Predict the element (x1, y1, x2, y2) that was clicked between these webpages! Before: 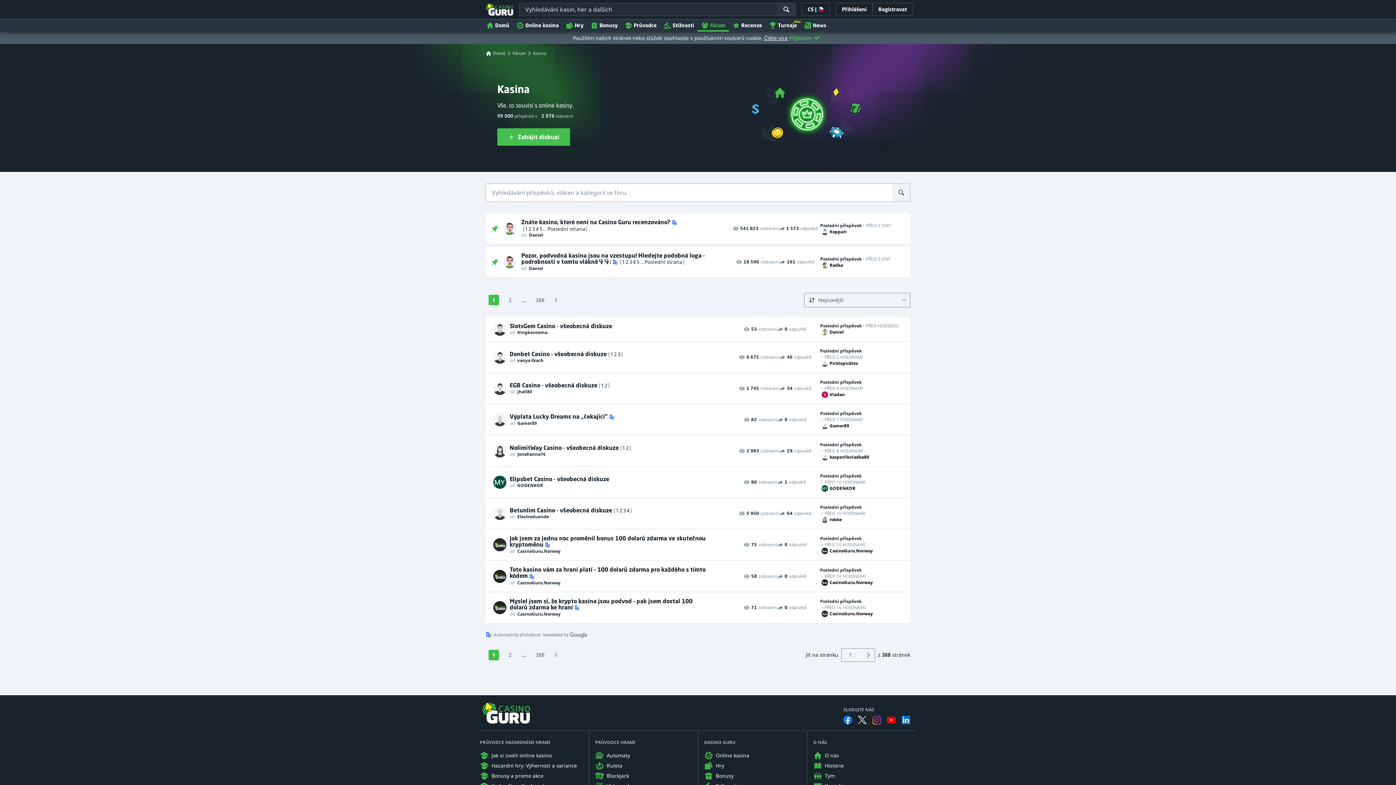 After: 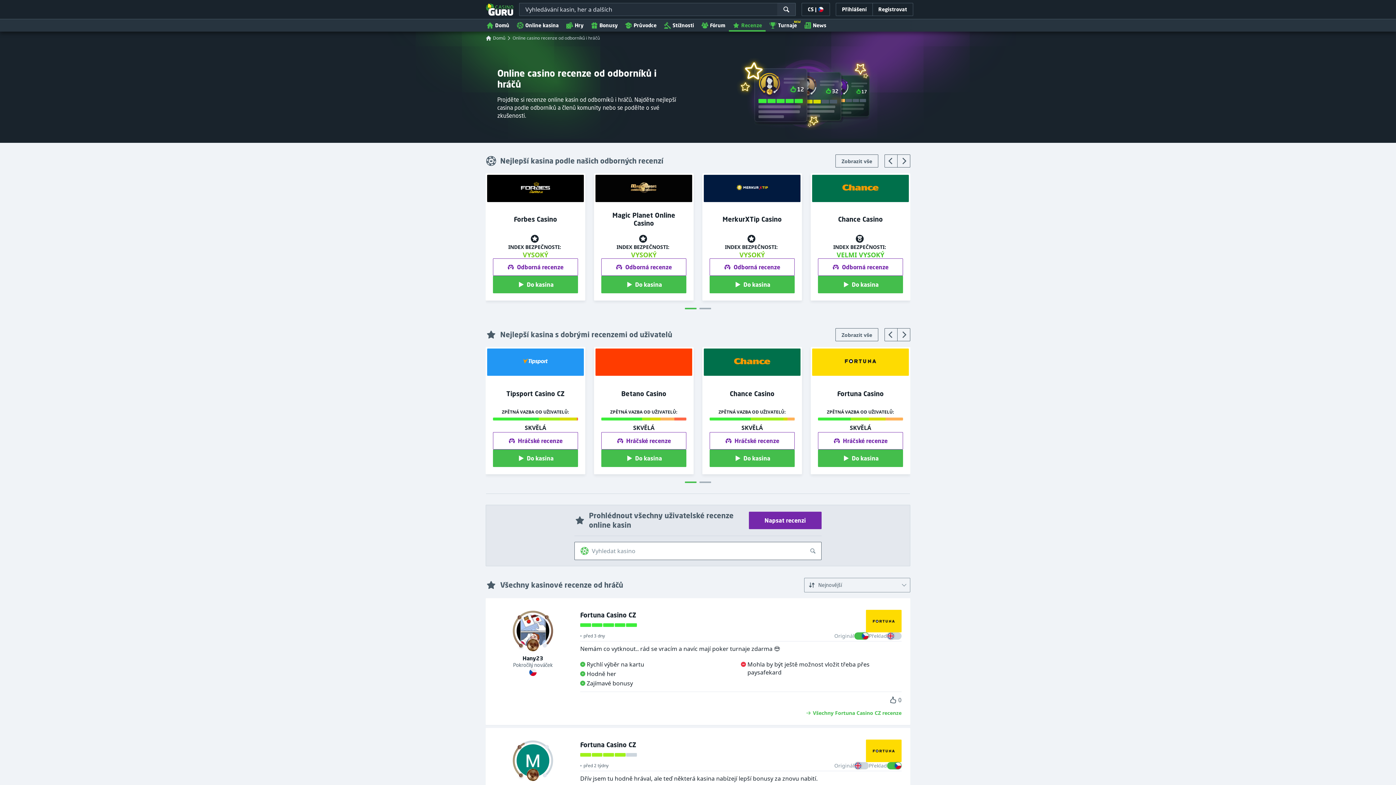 Action: label: Recenze bbox: (729, 18, 765, 31)